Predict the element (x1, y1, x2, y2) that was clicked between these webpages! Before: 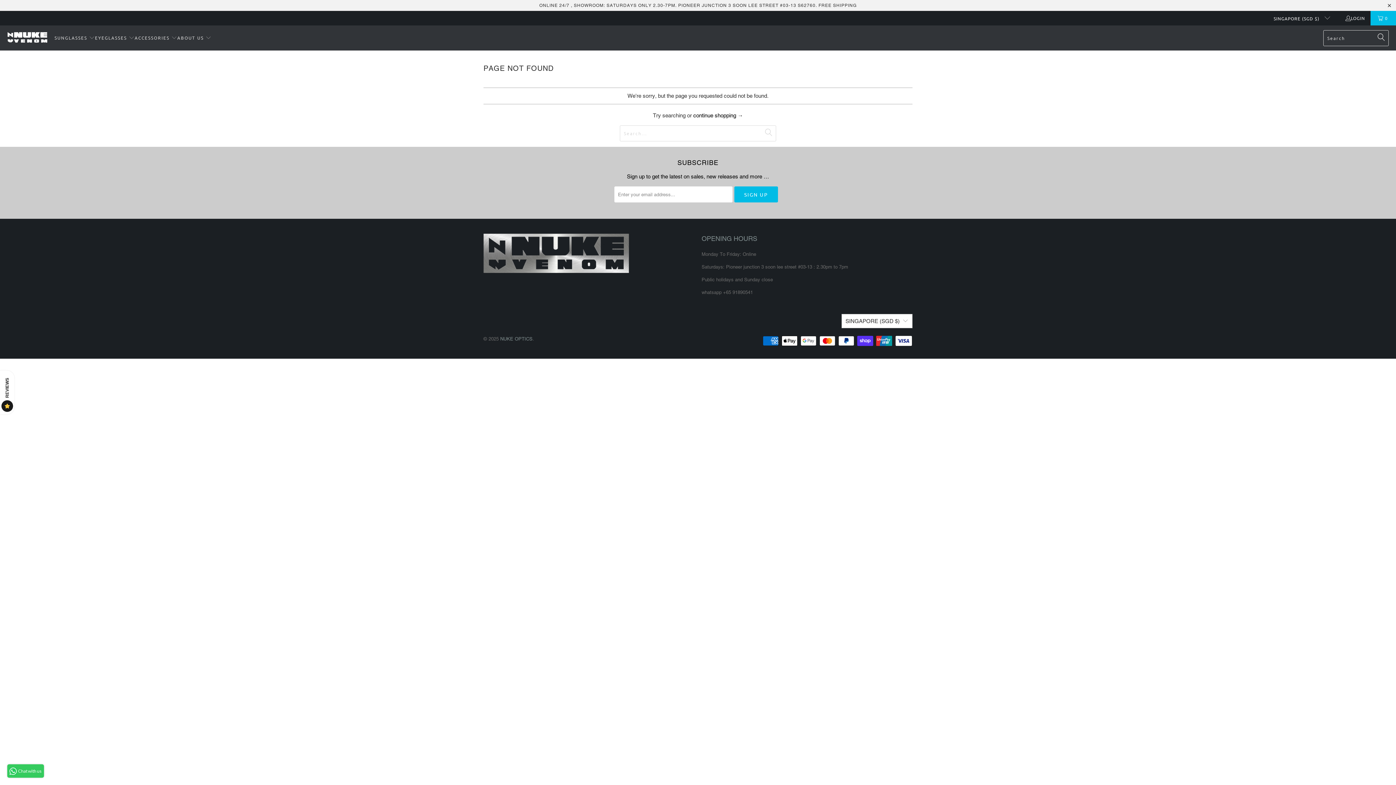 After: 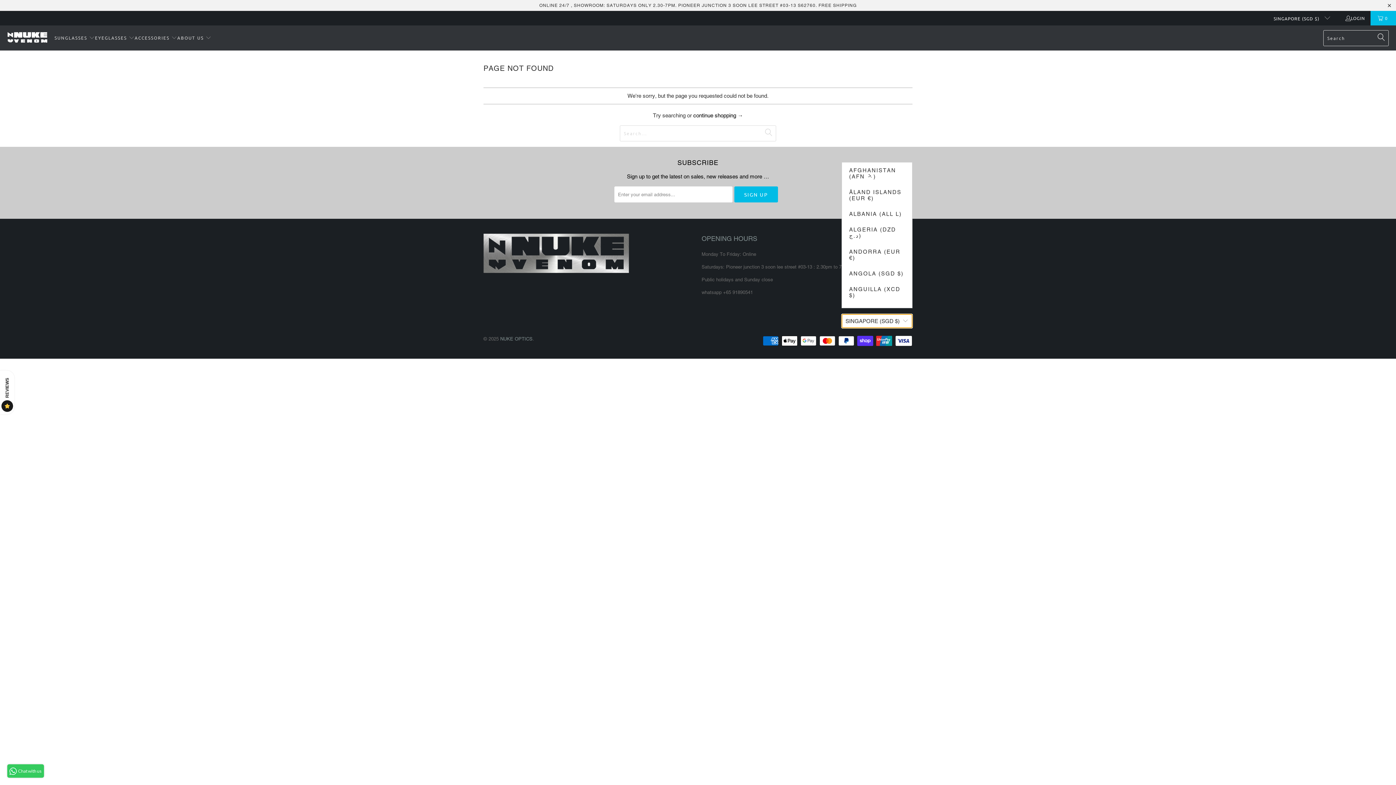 Action: bbox: (841, 314, 912, 328) label: SINGAPORE (SGD $)